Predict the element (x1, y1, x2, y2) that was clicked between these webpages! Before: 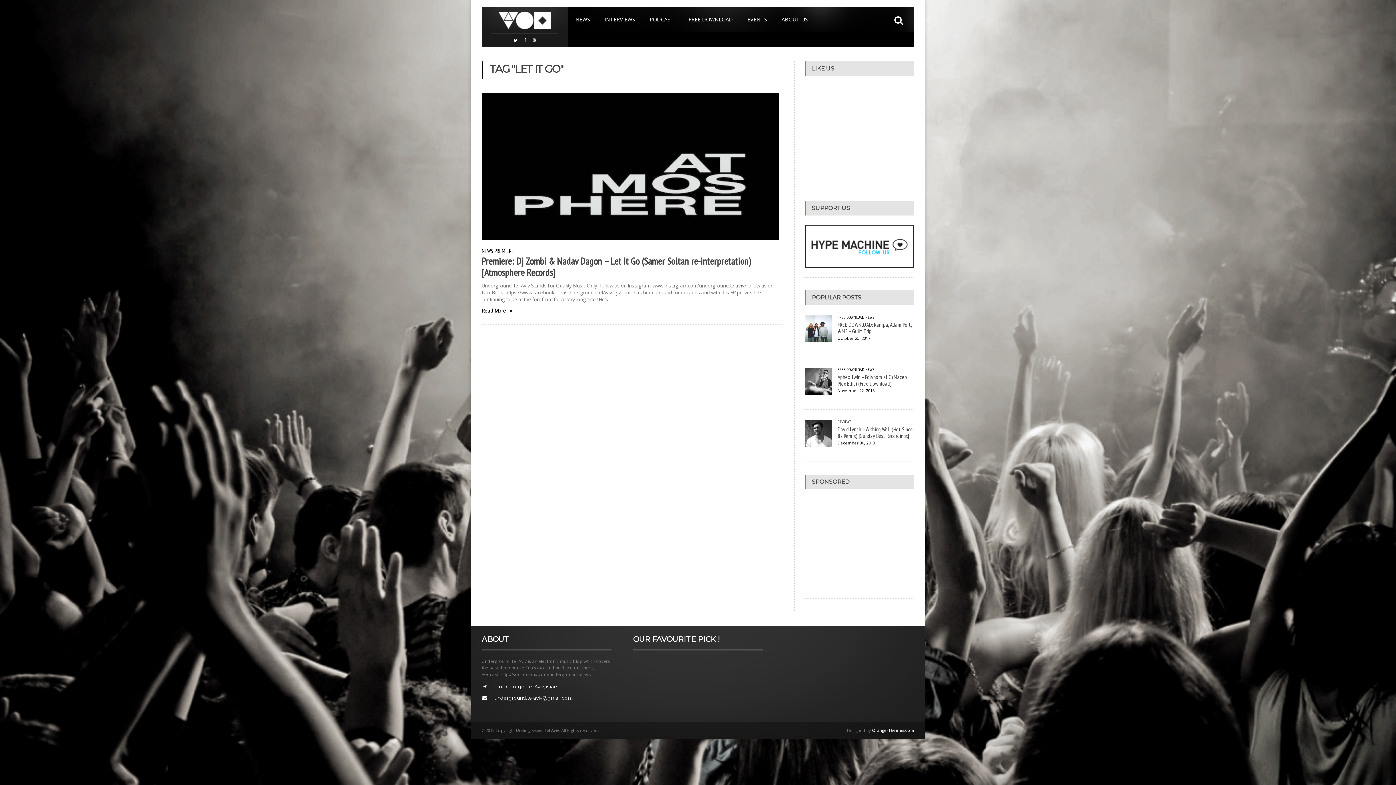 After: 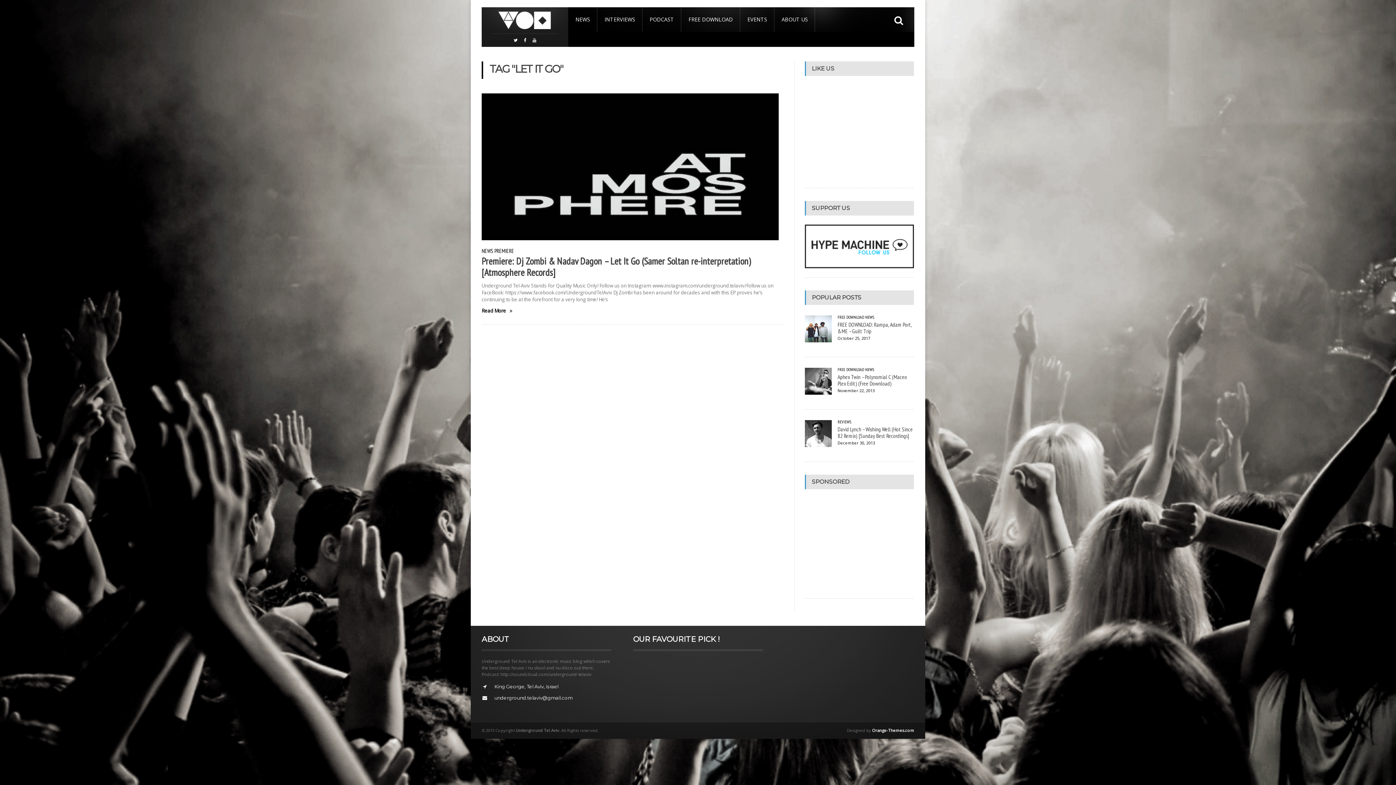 Action: bbox: (530, 38, 538, 42)